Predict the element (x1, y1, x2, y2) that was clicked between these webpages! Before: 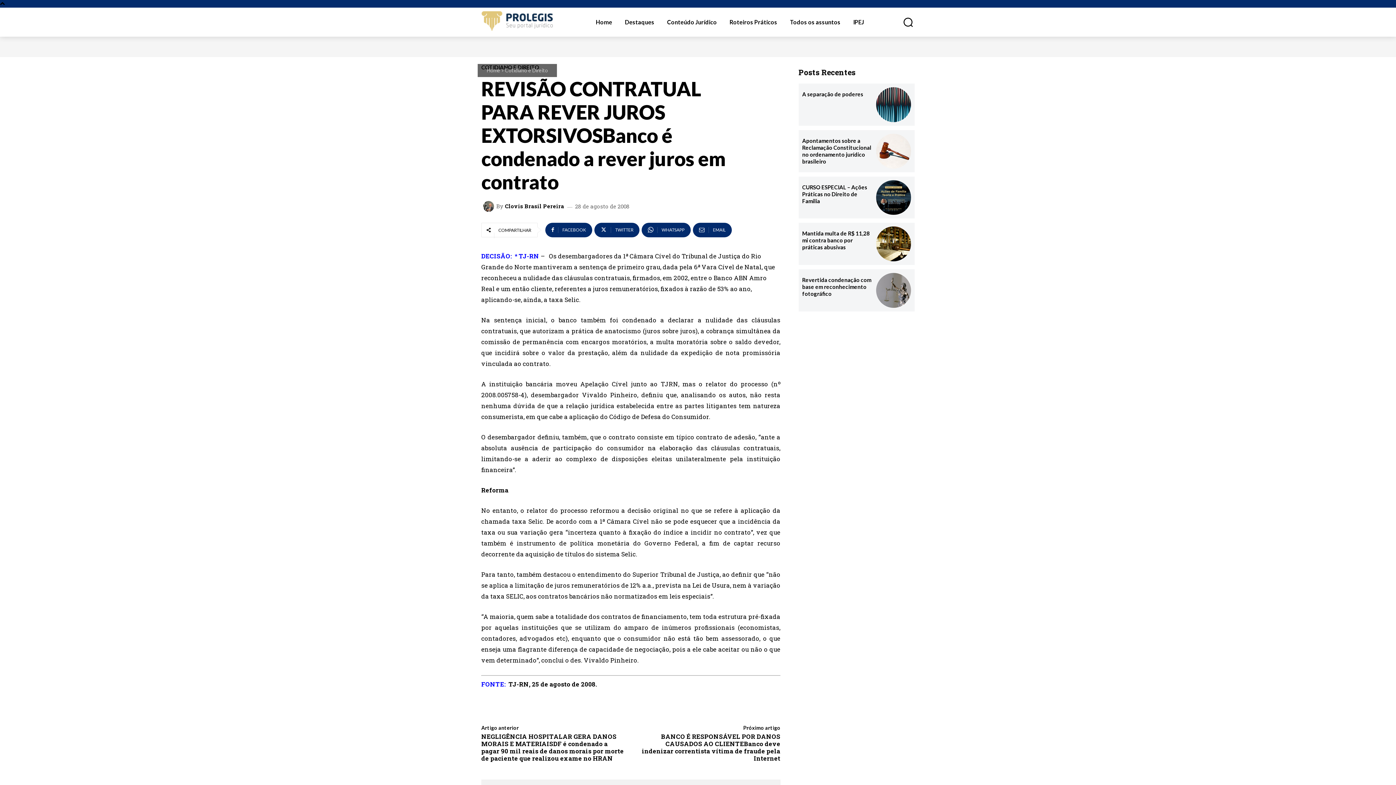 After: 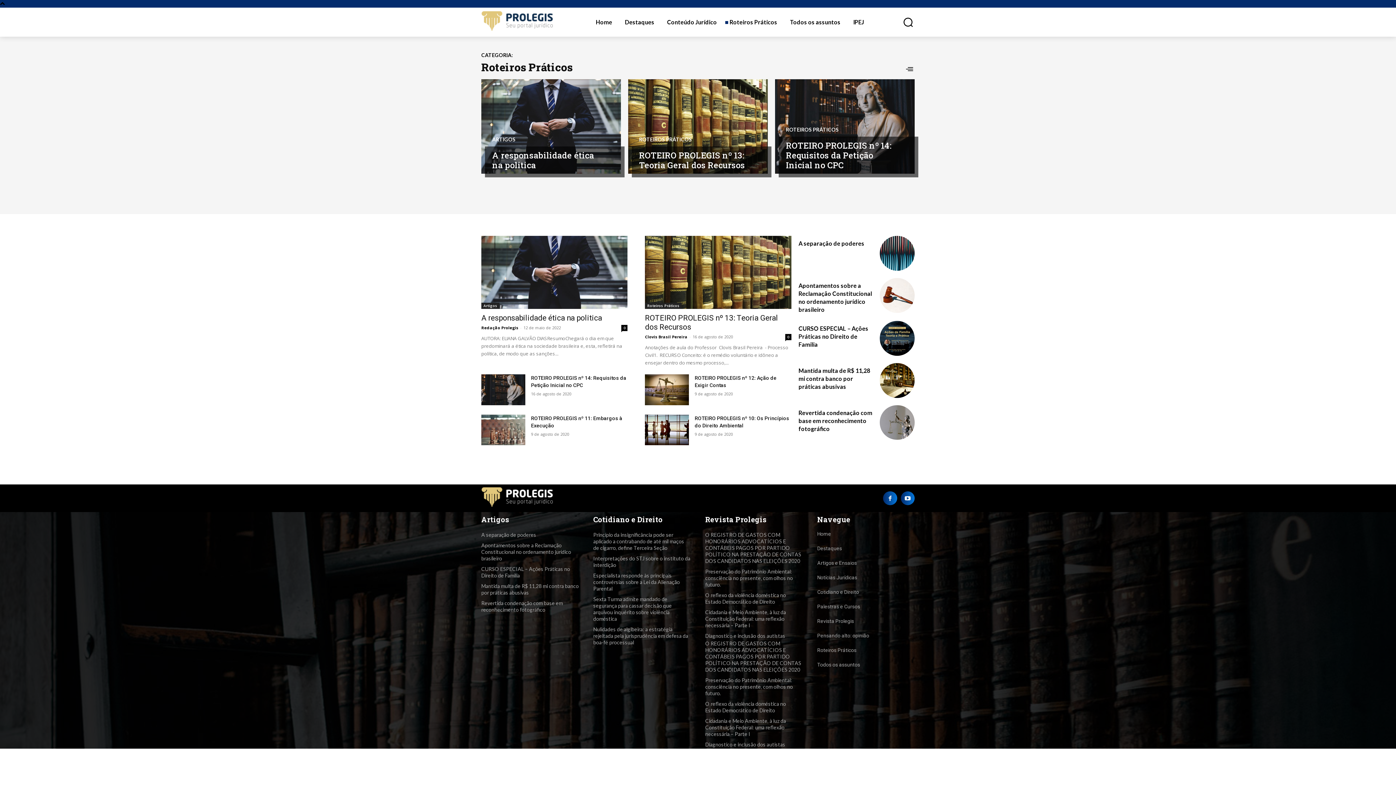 Action: bbox: (728, 7, 779, 36) label: Roteiros Práticos